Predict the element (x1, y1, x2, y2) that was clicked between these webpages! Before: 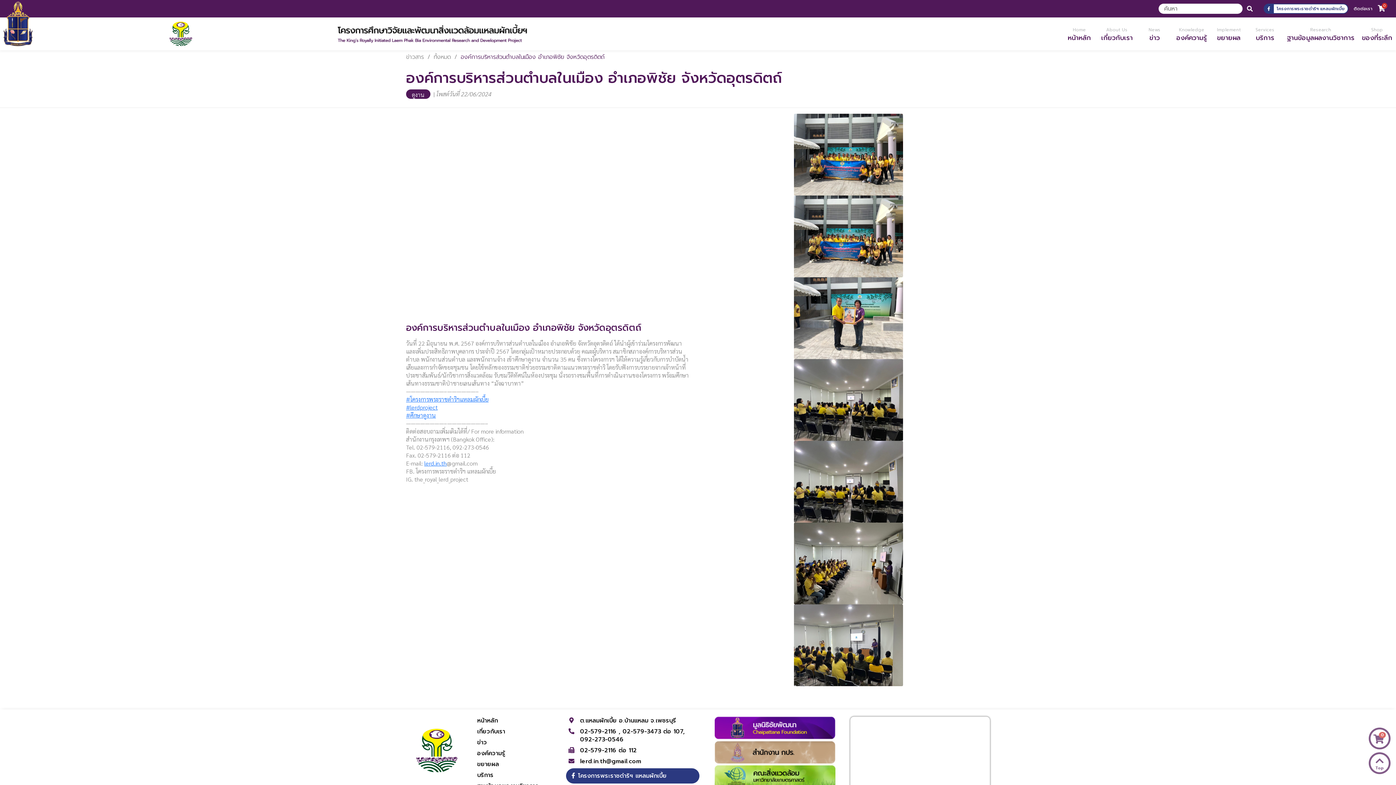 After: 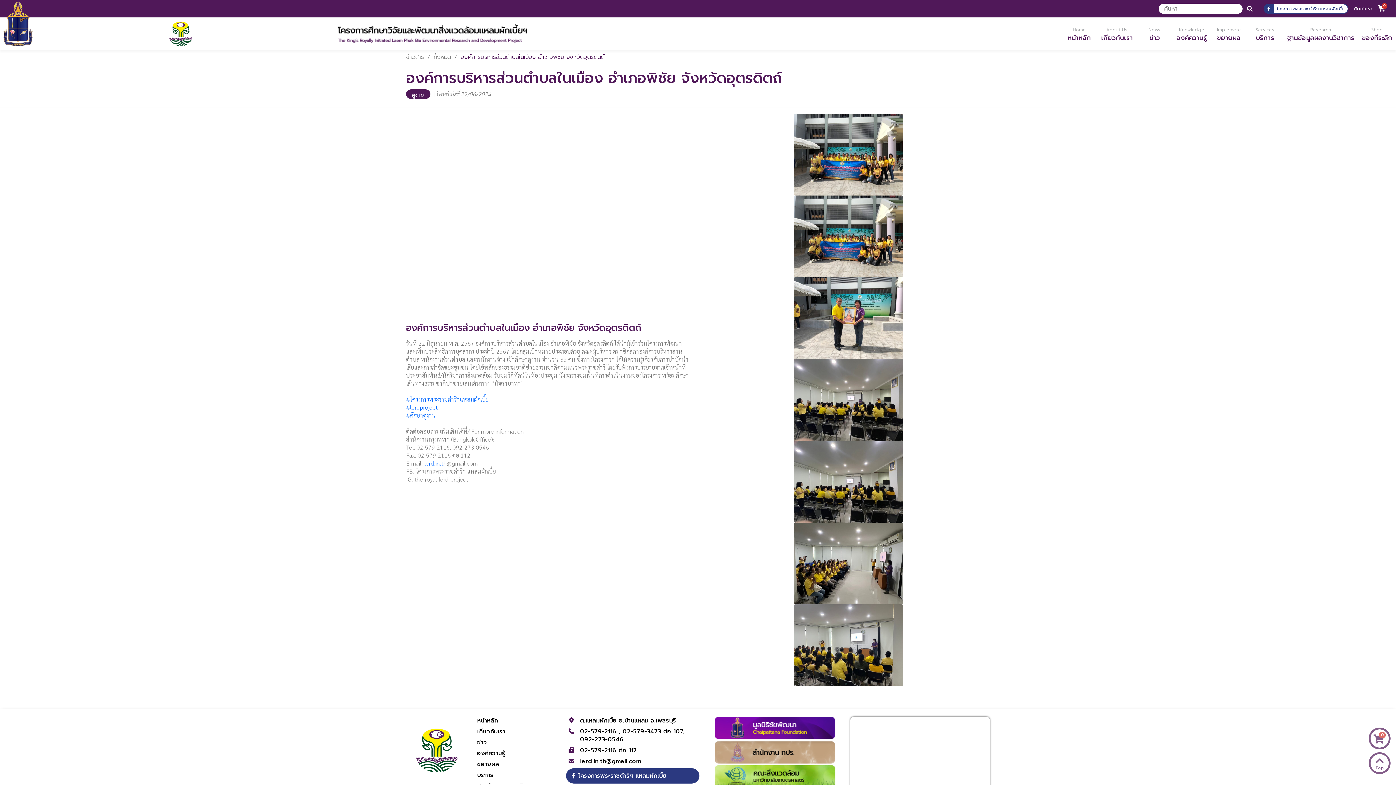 Action: label: โครงการพระราชดำริฯ แหลมผักเบี้ย bbox: (566, 768, 699, 784)